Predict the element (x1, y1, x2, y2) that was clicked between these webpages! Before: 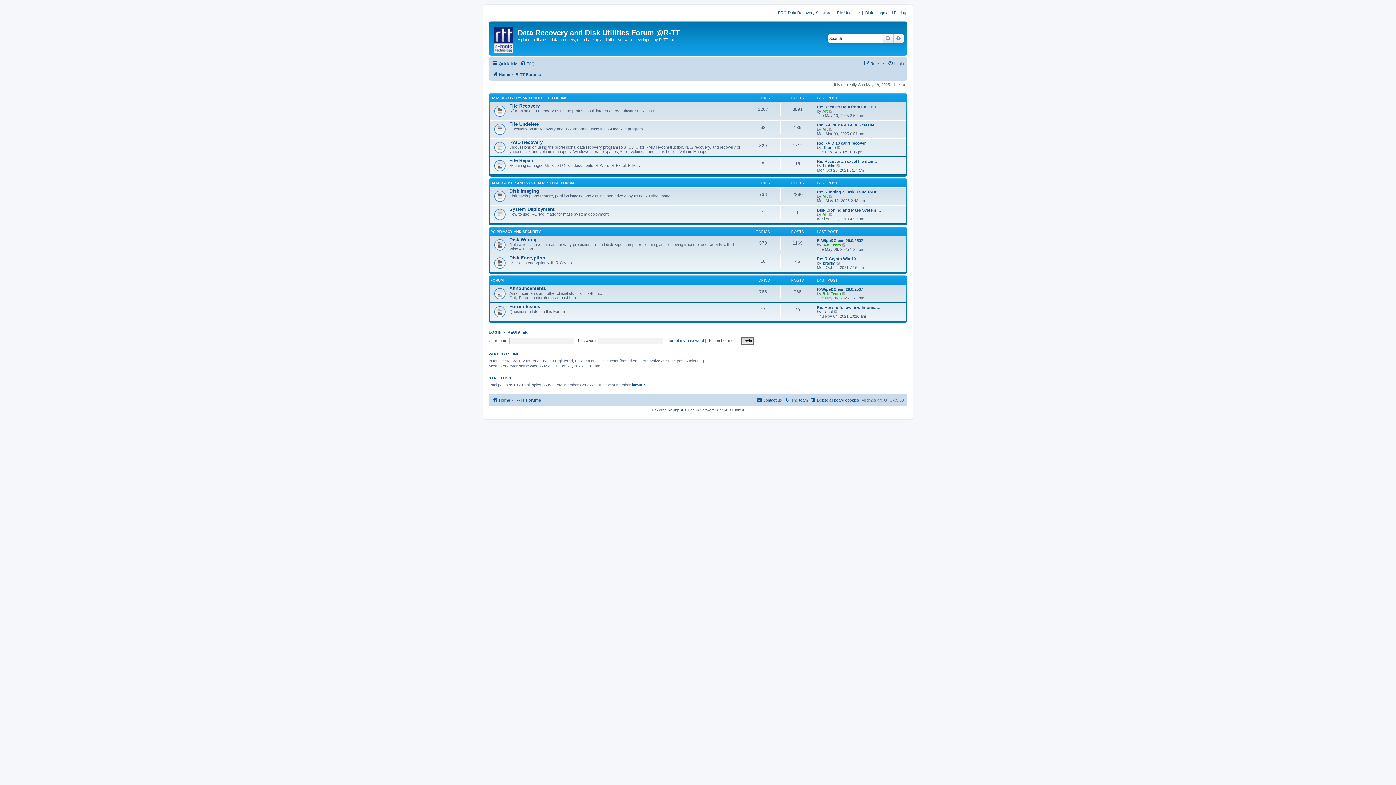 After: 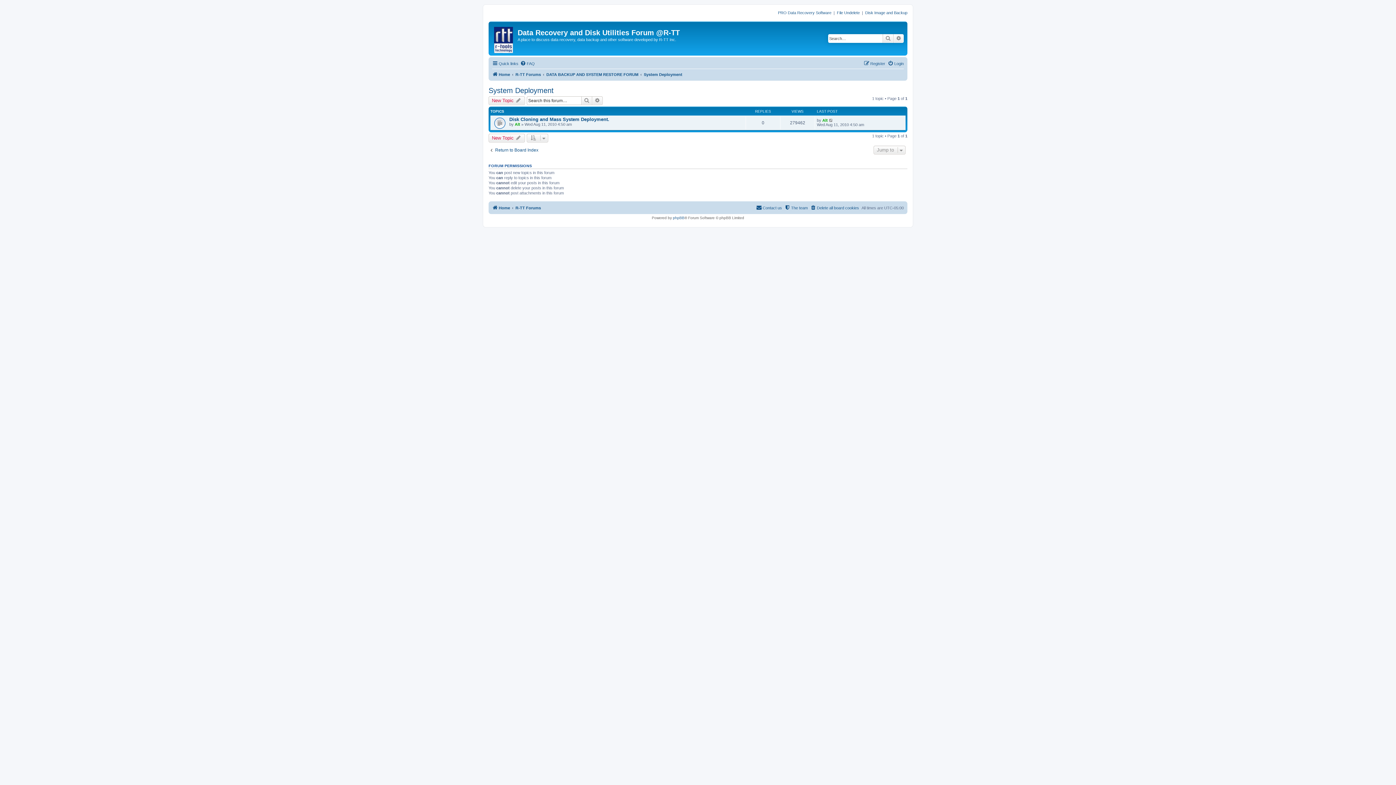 Action: bbox: (509, 206, 554, 212) label: System Deployment